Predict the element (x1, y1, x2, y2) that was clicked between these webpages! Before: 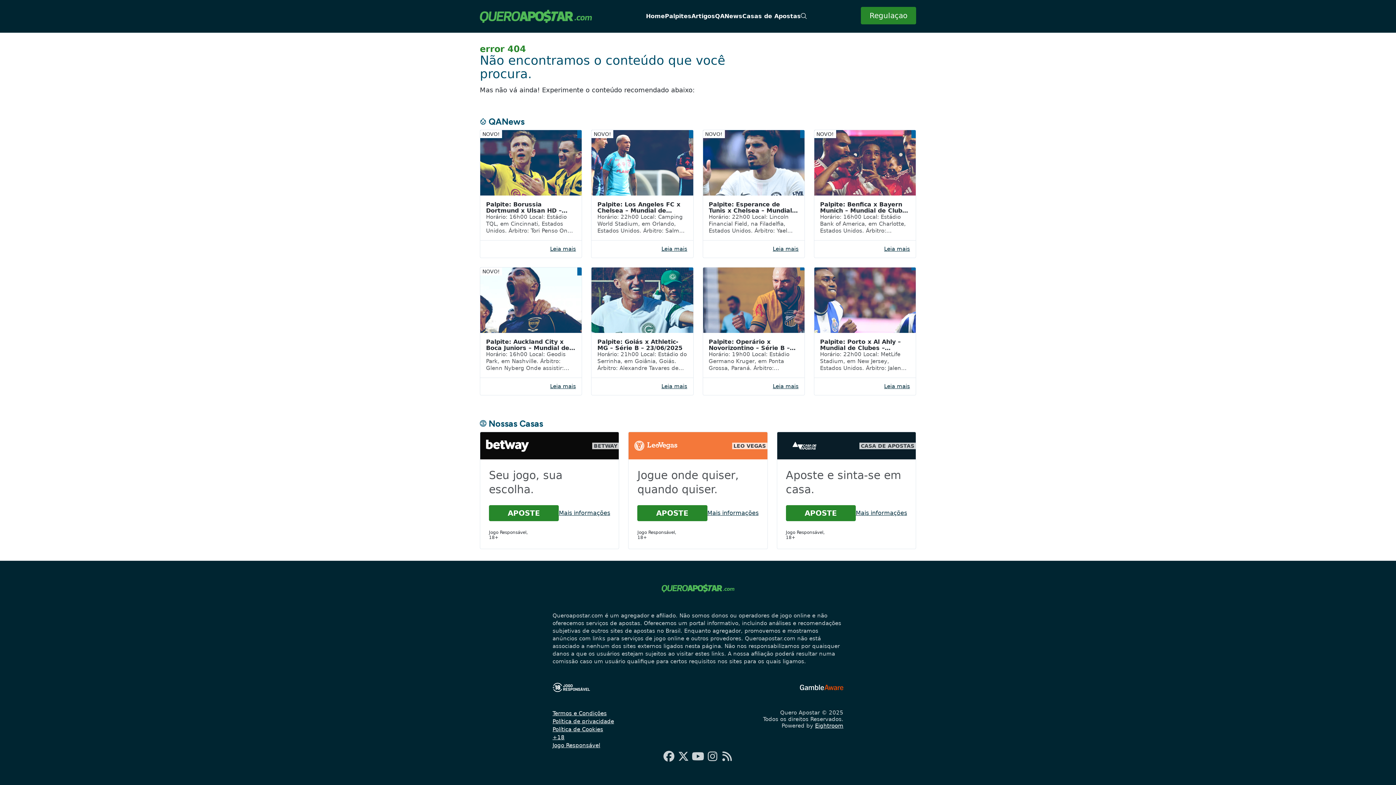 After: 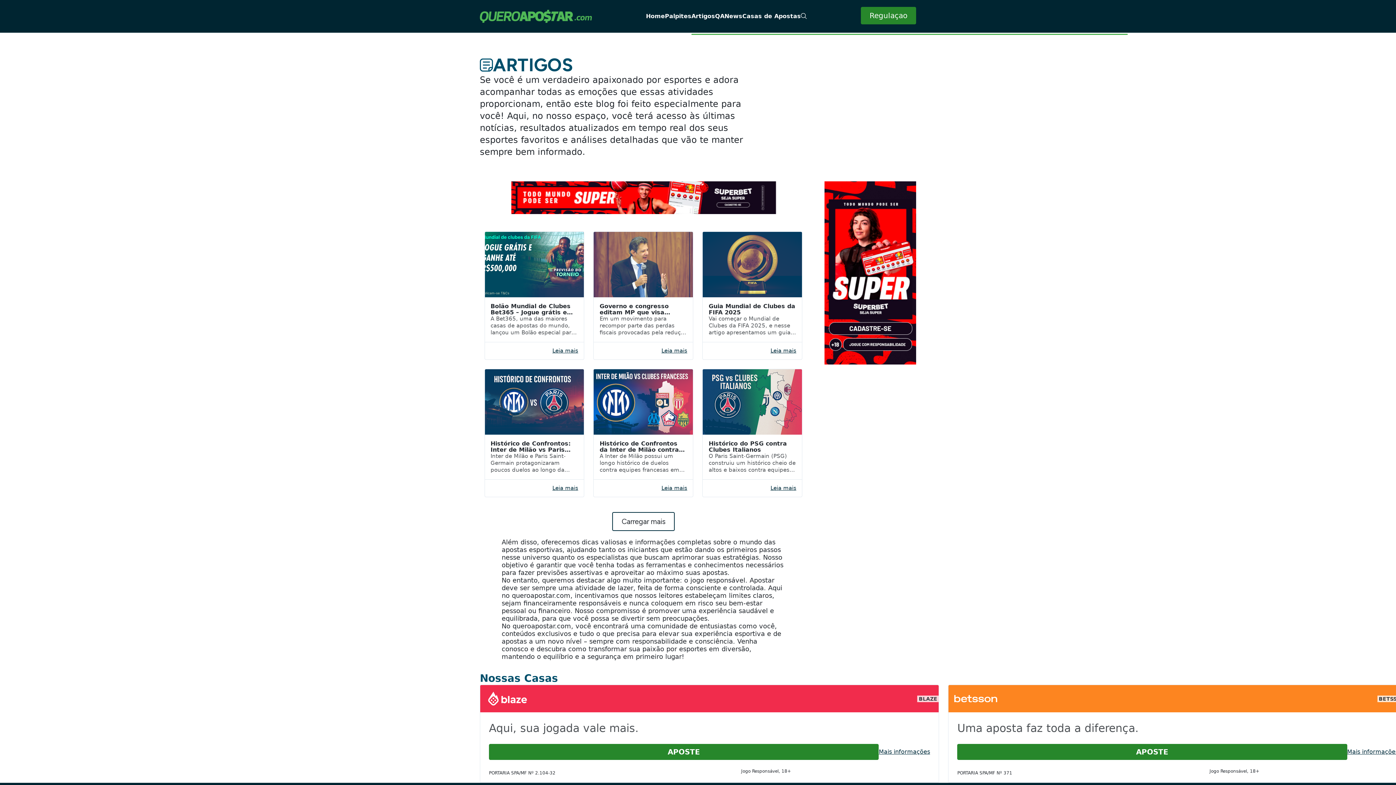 Action: bbox: (691, 12, 715, 19) label: Artigos